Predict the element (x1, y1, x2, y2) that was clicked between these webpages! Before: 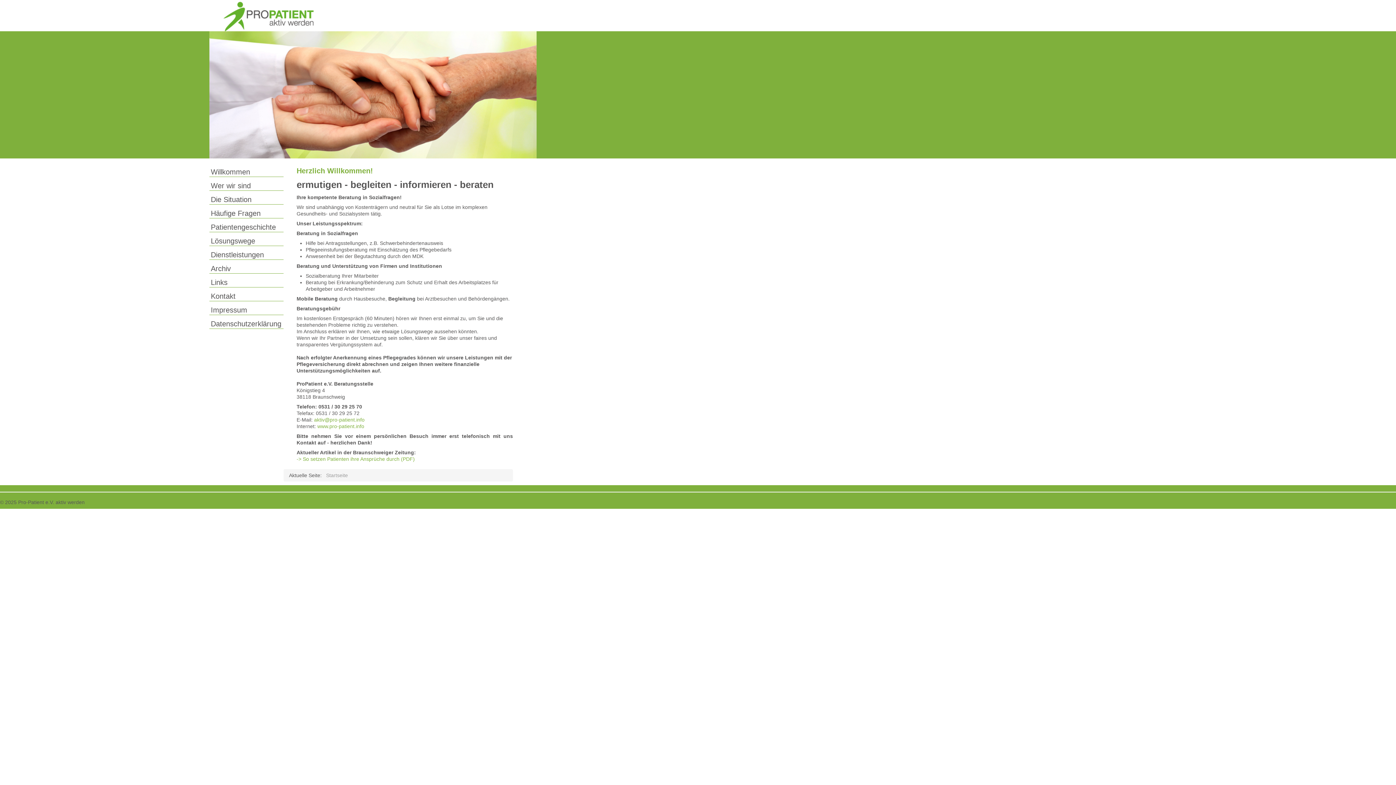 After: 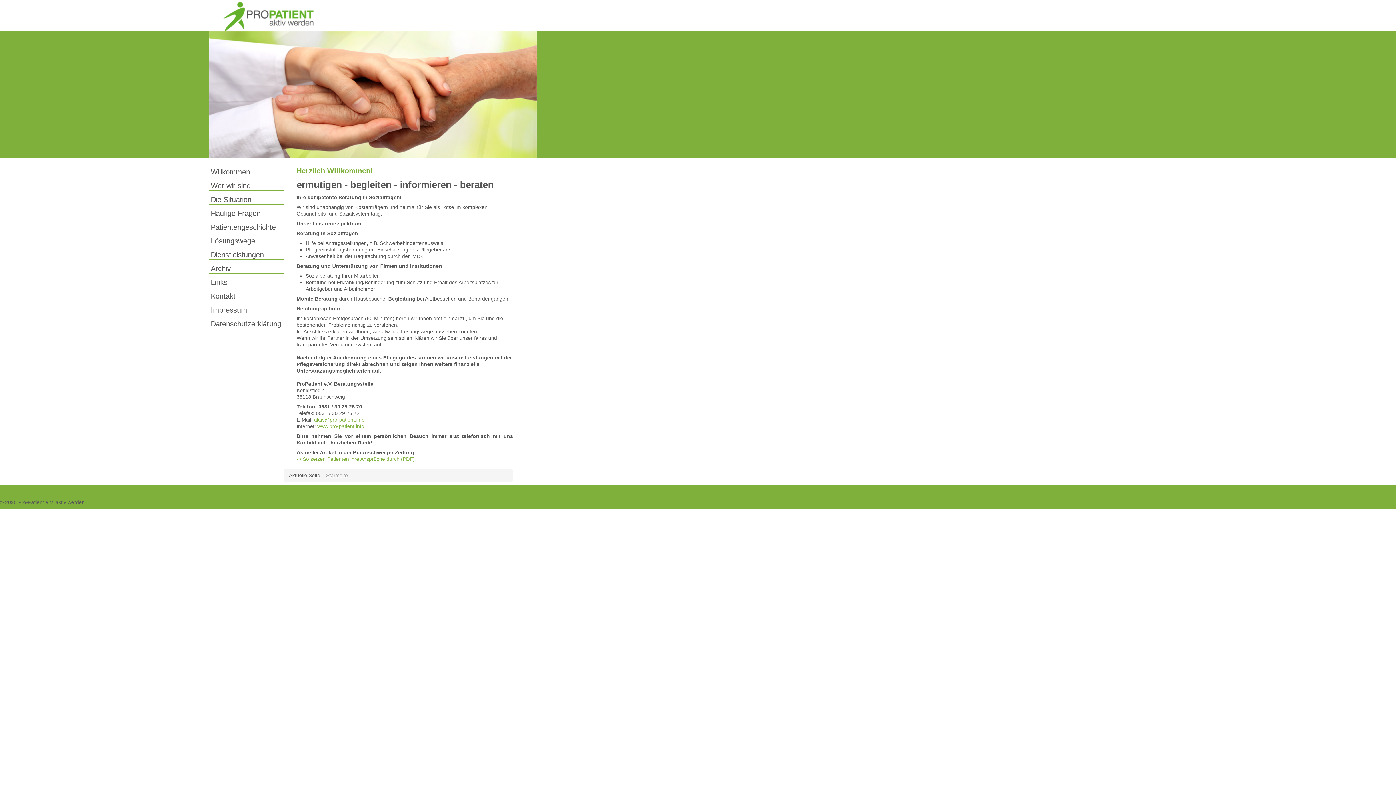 Action: label: Willkommen bbox: (209, 167, 283, 177)